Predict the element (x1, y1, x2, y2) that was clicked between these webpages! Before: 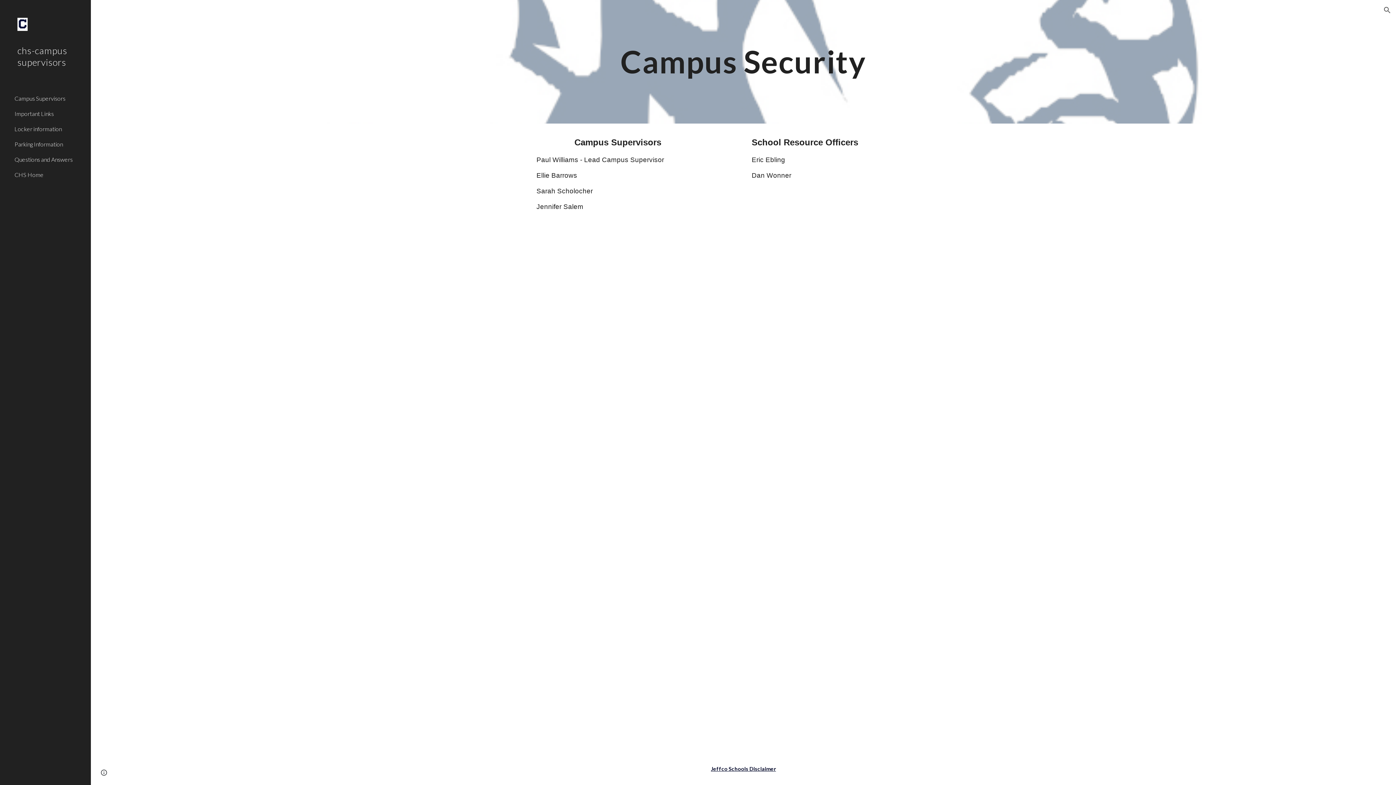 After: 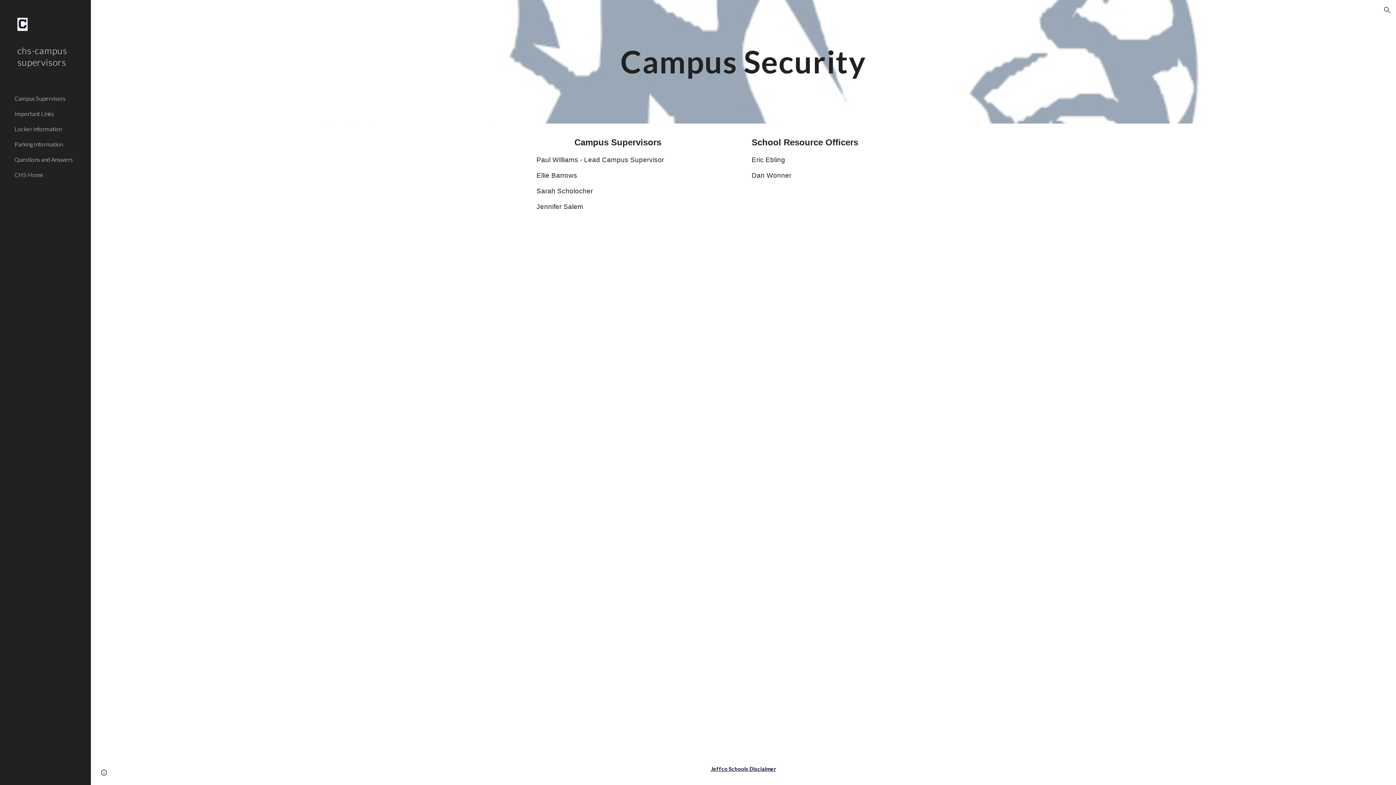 Action: bbox: (13, 167, 86, 182) label: CHS Home